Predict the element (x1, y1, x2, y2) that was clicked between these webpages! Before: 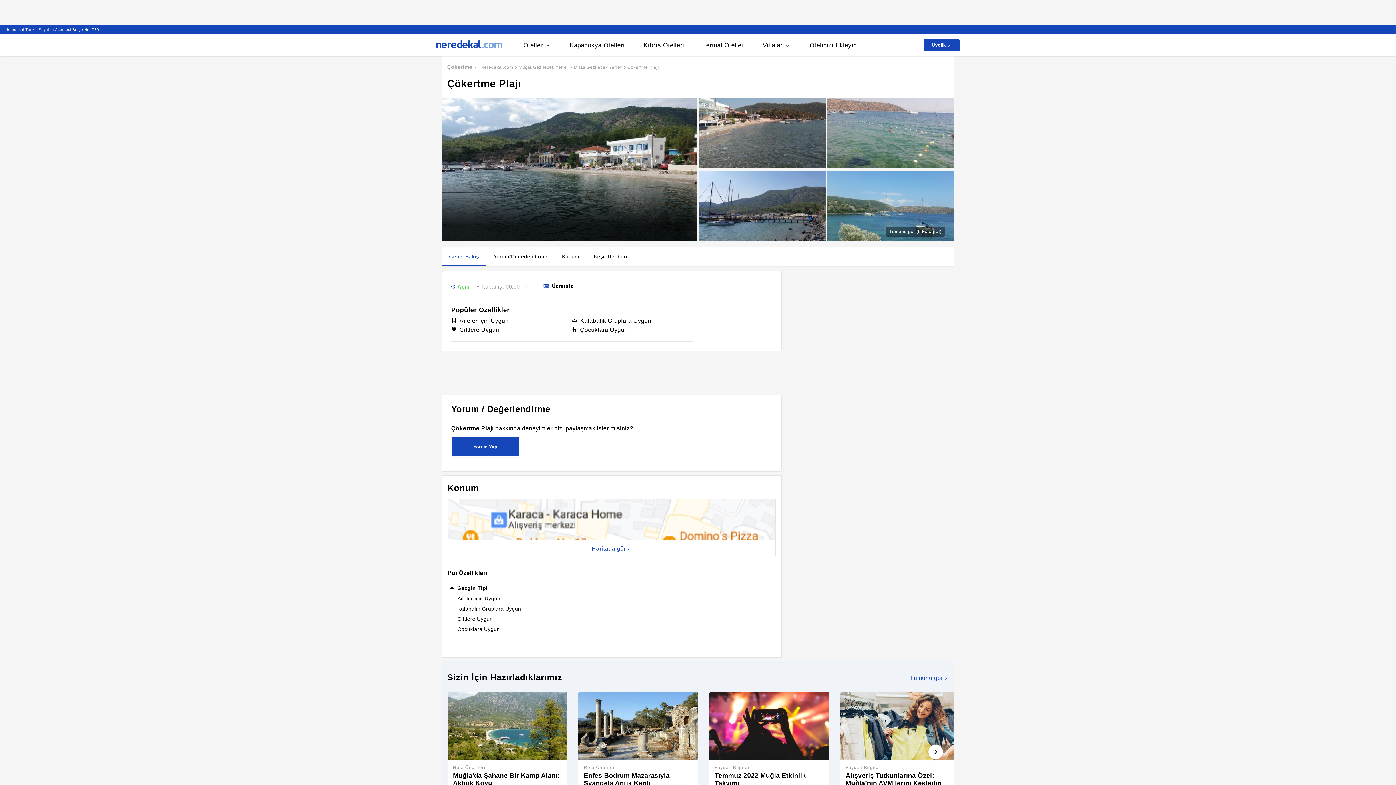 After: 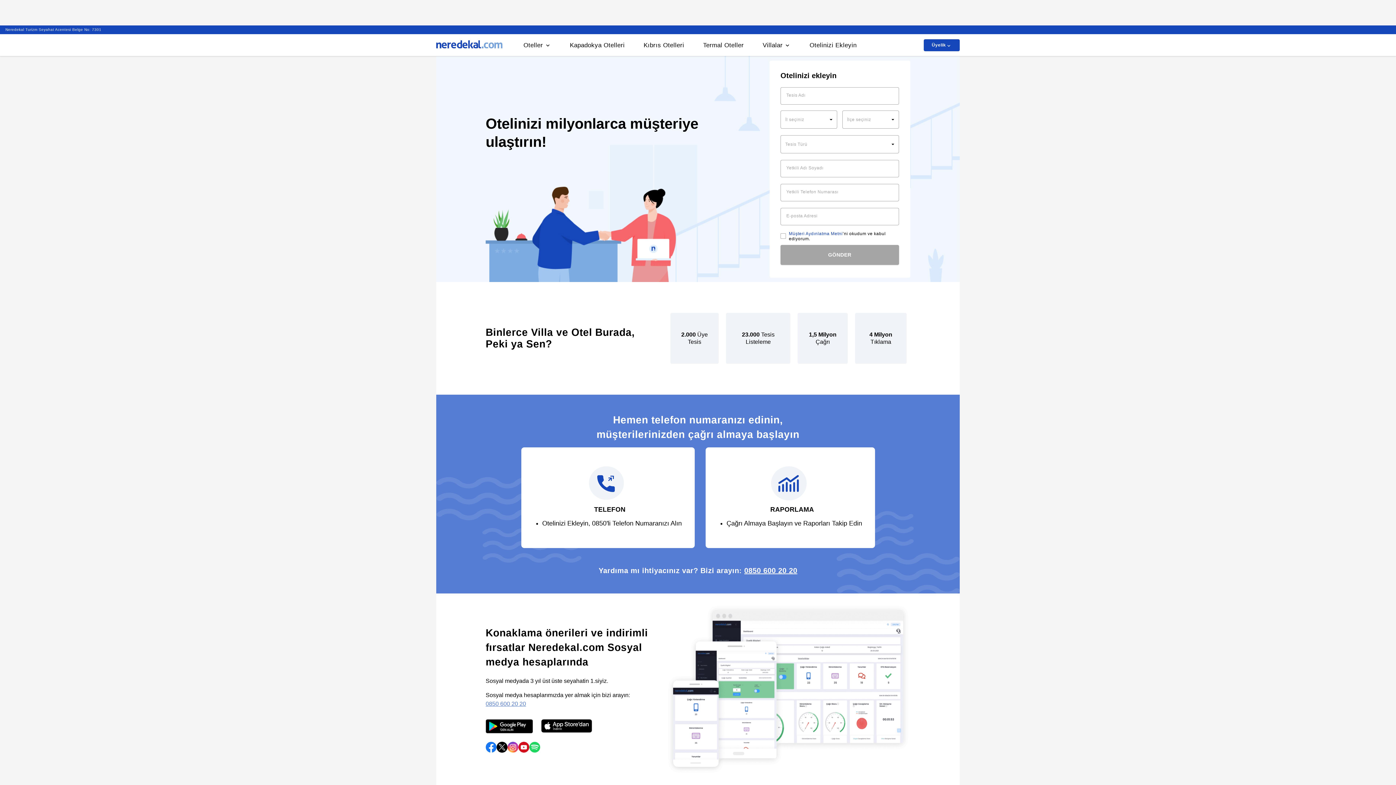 Action: bbox: (809, 41, 856, 49) label: Otelinizi Ekleyin